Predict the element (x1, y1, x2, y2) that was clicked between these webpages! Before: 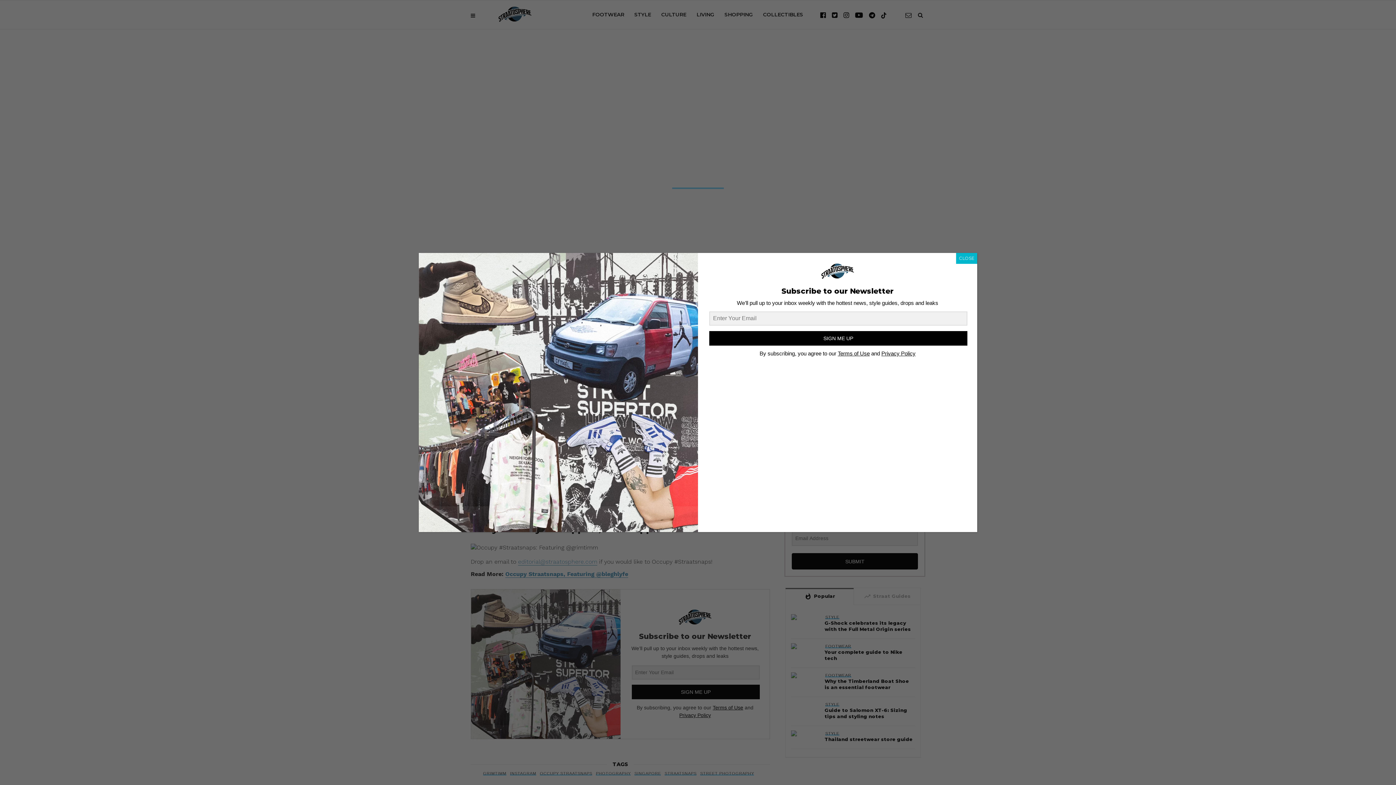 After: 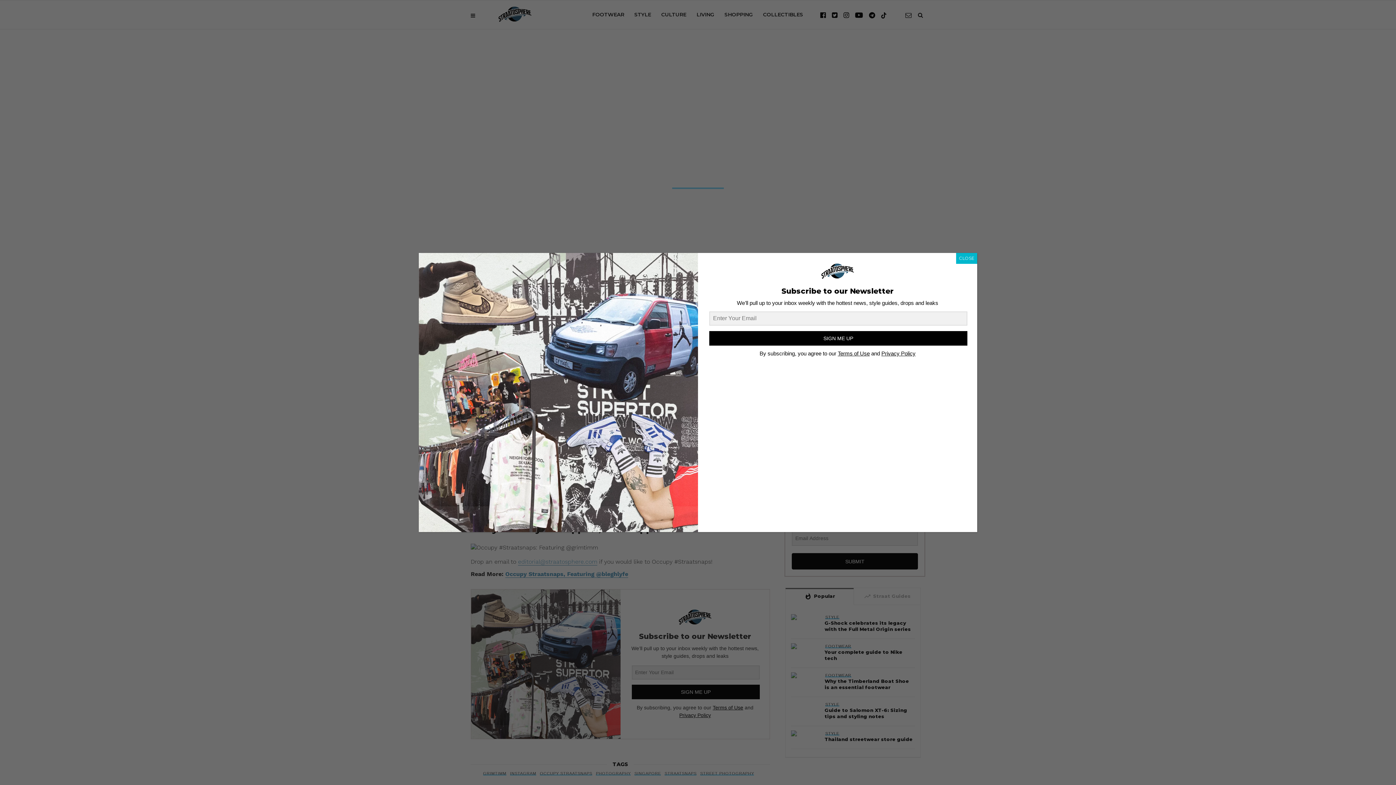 Action: label: SIGN ME UP bbox: (709, 331, 967, 345)